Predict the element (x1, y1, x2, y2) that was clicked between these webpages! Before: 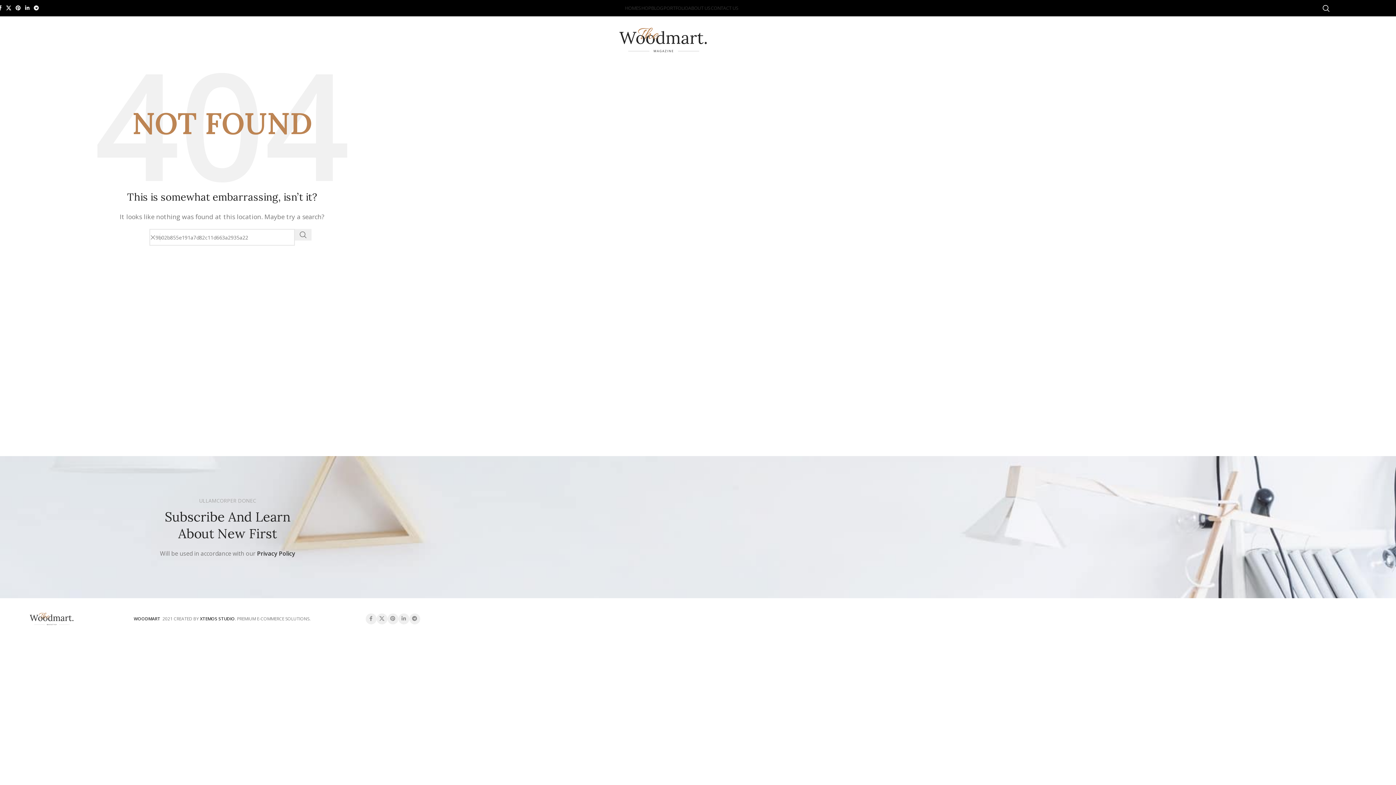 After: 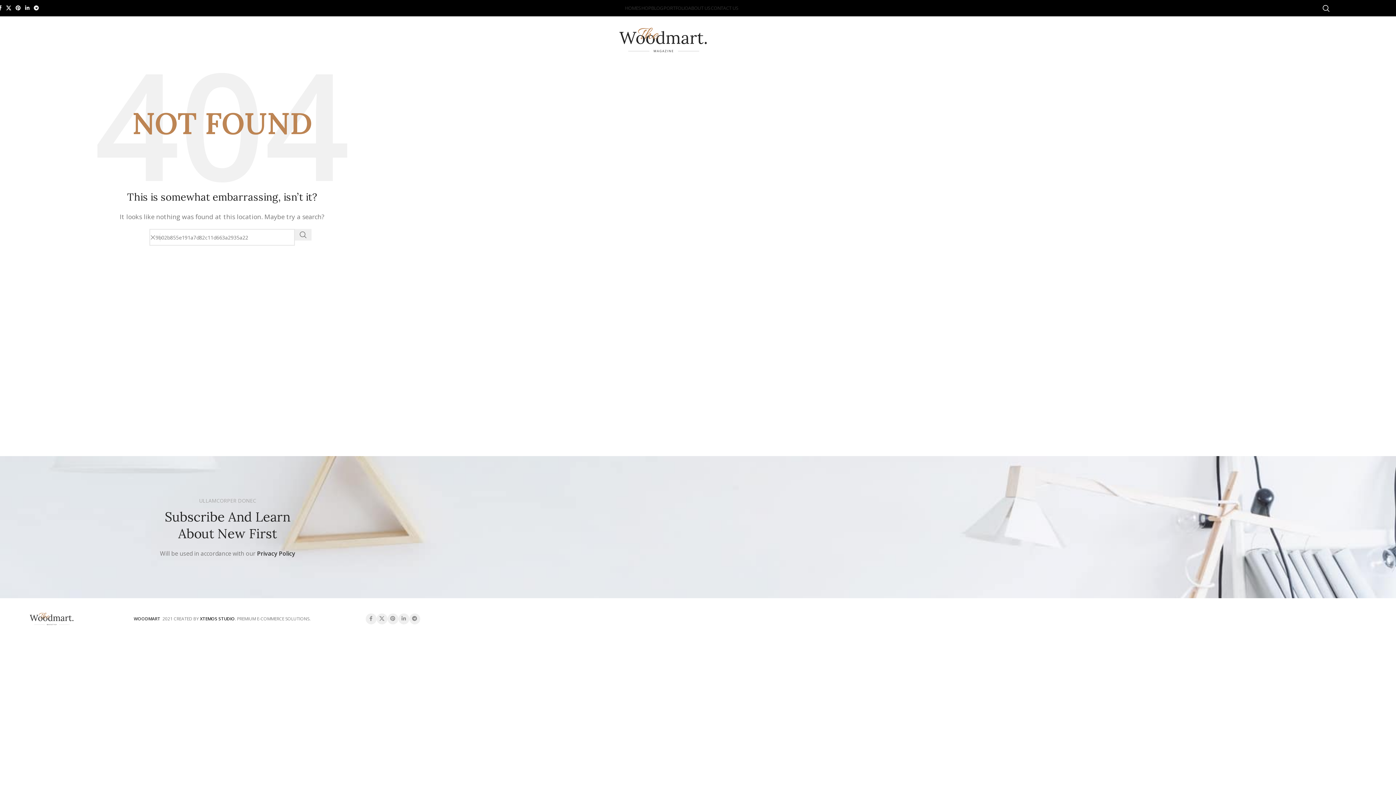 Action: label: XTEMOS STUDIO bbox: (200, 615, 234, 622)